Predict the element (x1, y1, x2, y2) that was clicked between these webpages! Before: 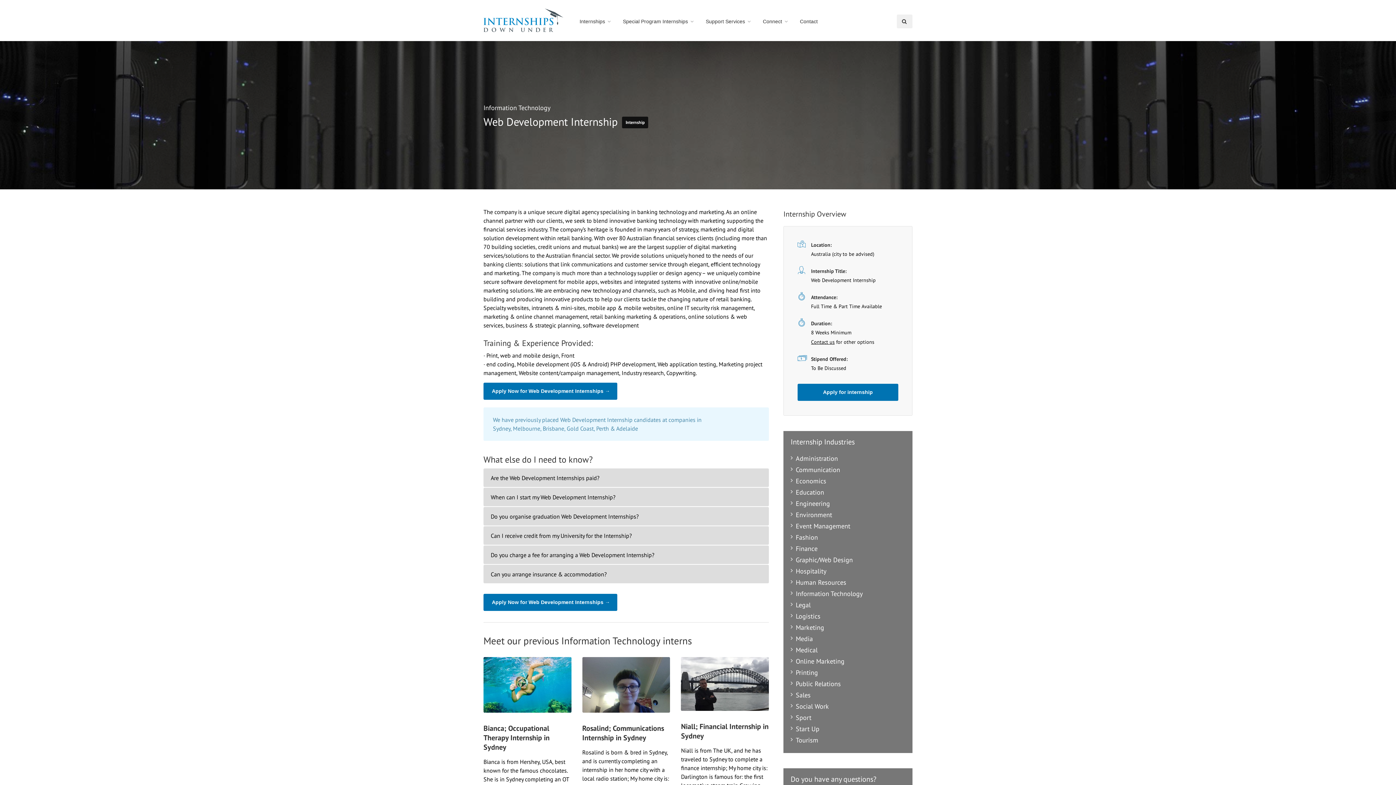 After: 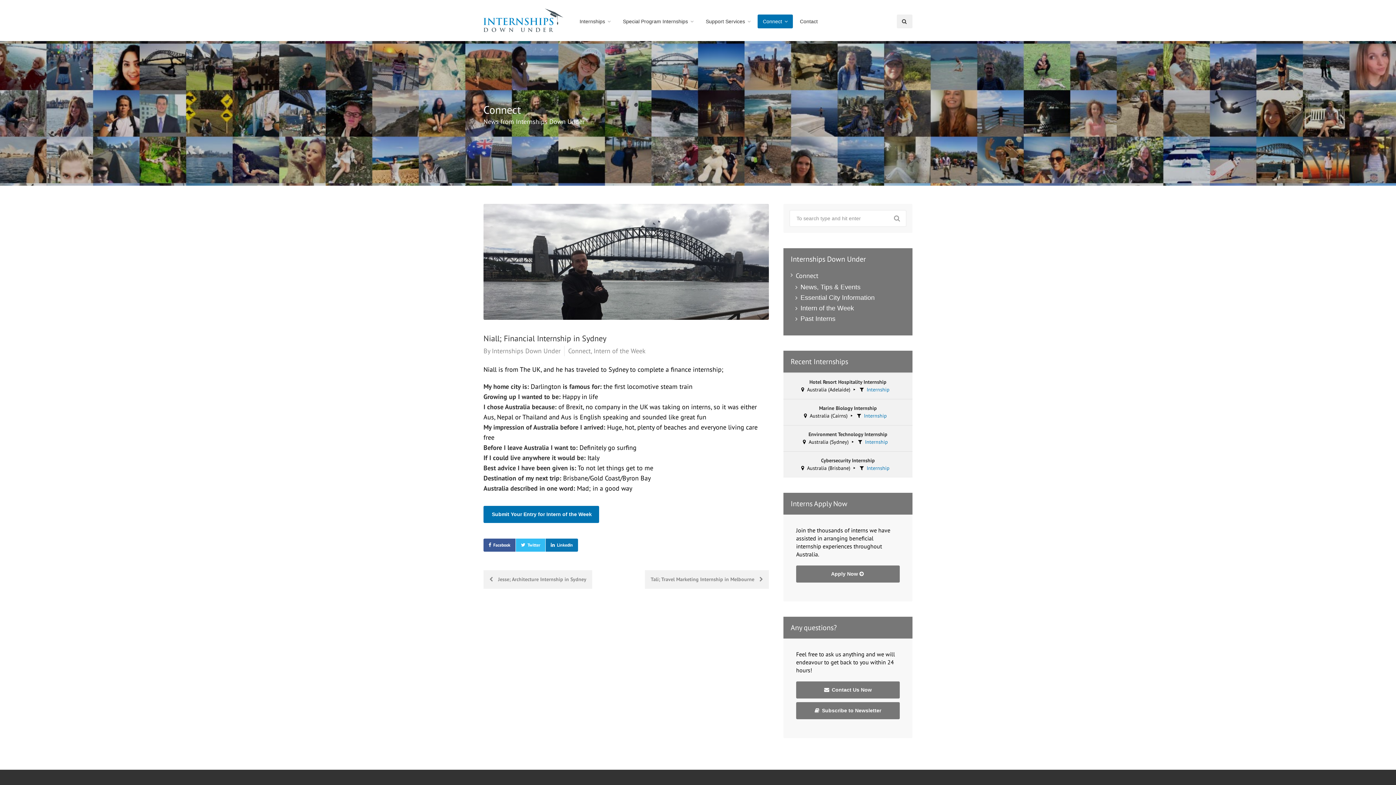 Action: bbox: (681, 722, 769, 741) label: Niall; Financial Internship in Sydney